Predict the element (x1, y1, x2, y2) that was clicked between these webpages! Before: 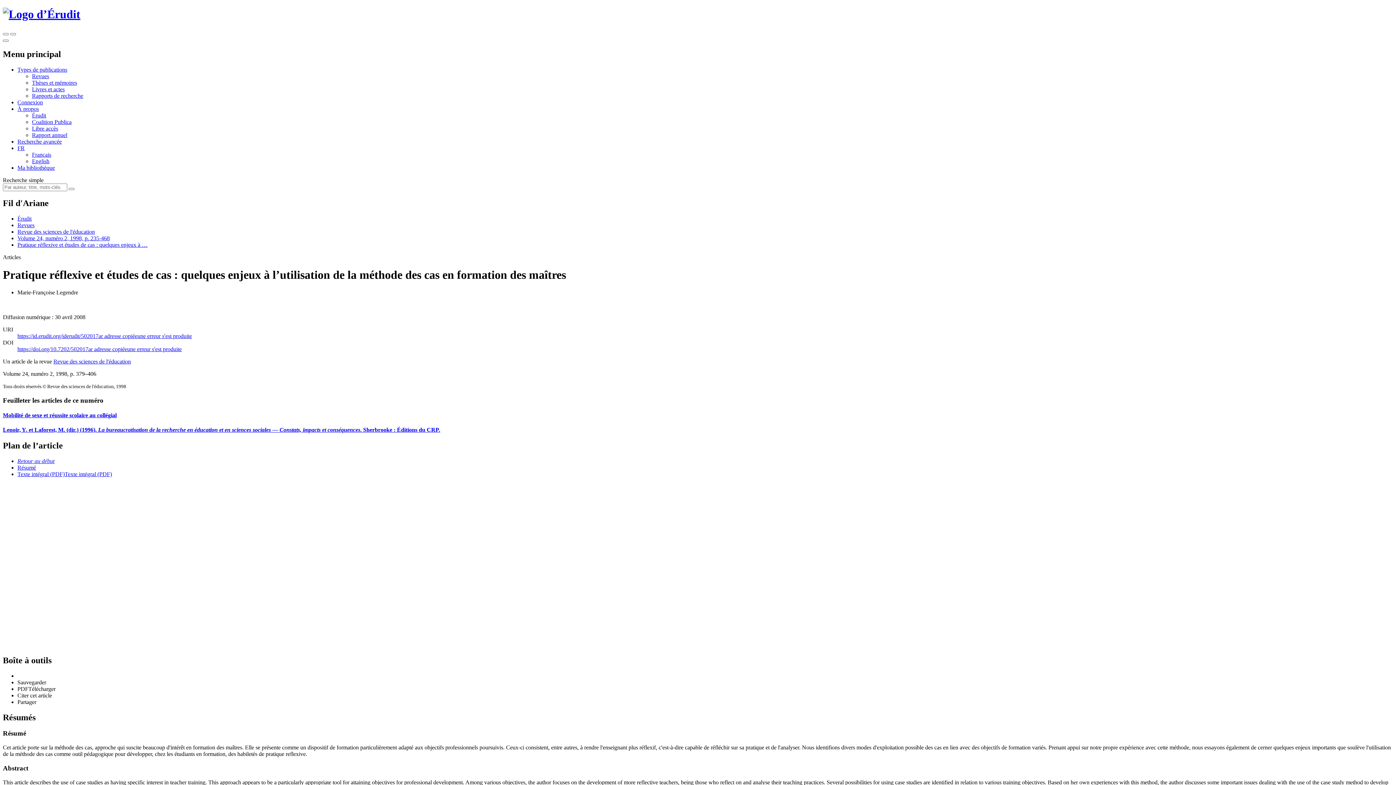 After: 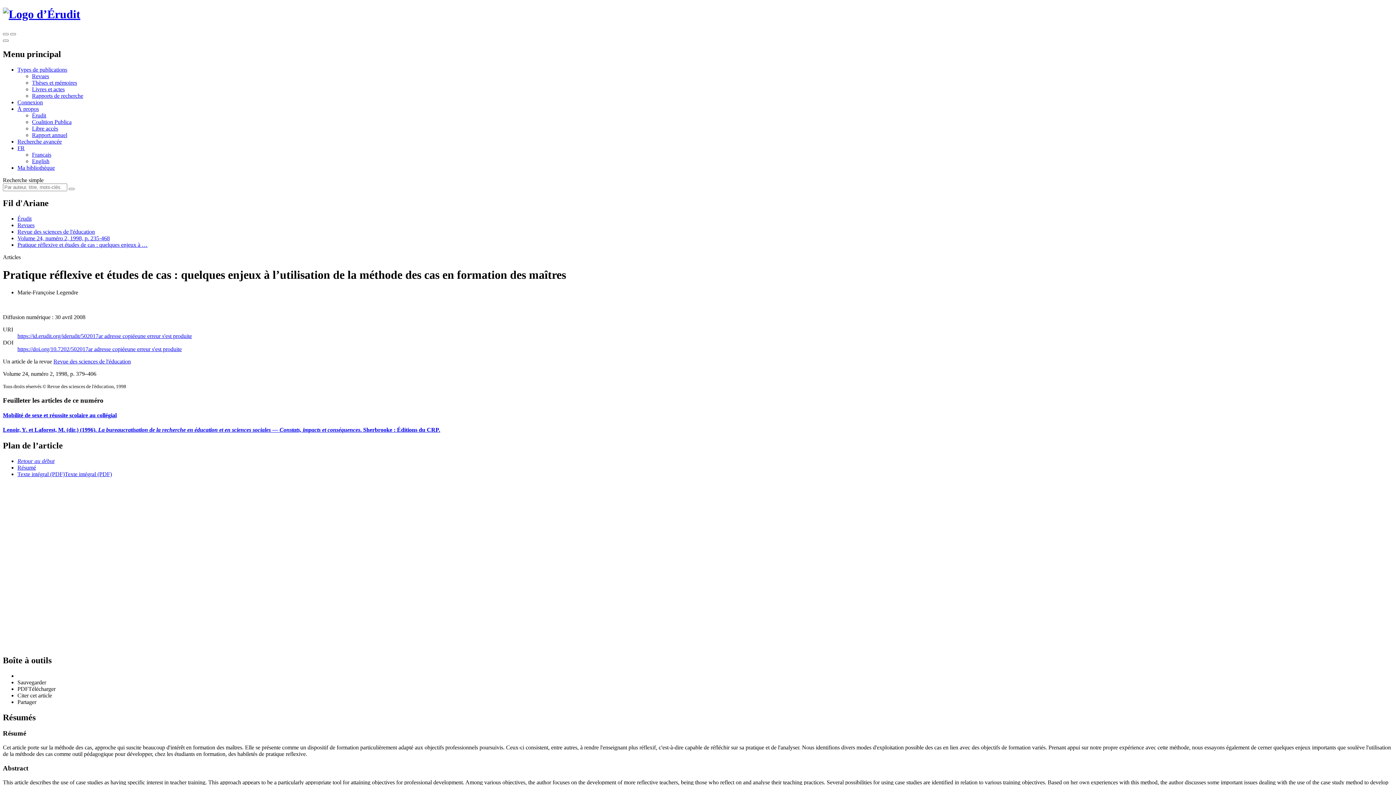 Action: label: Coalition Publica bbox: (32, 118, 71, 124)